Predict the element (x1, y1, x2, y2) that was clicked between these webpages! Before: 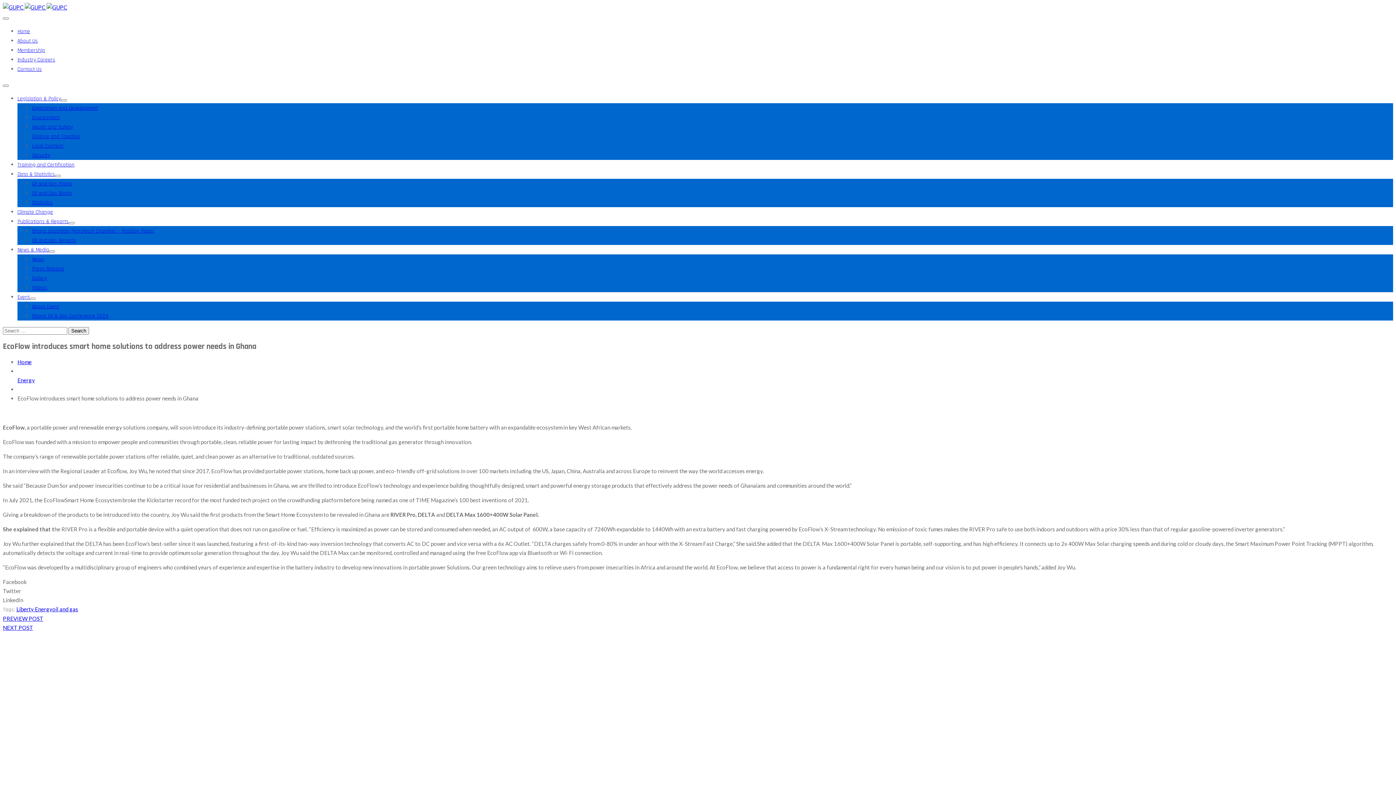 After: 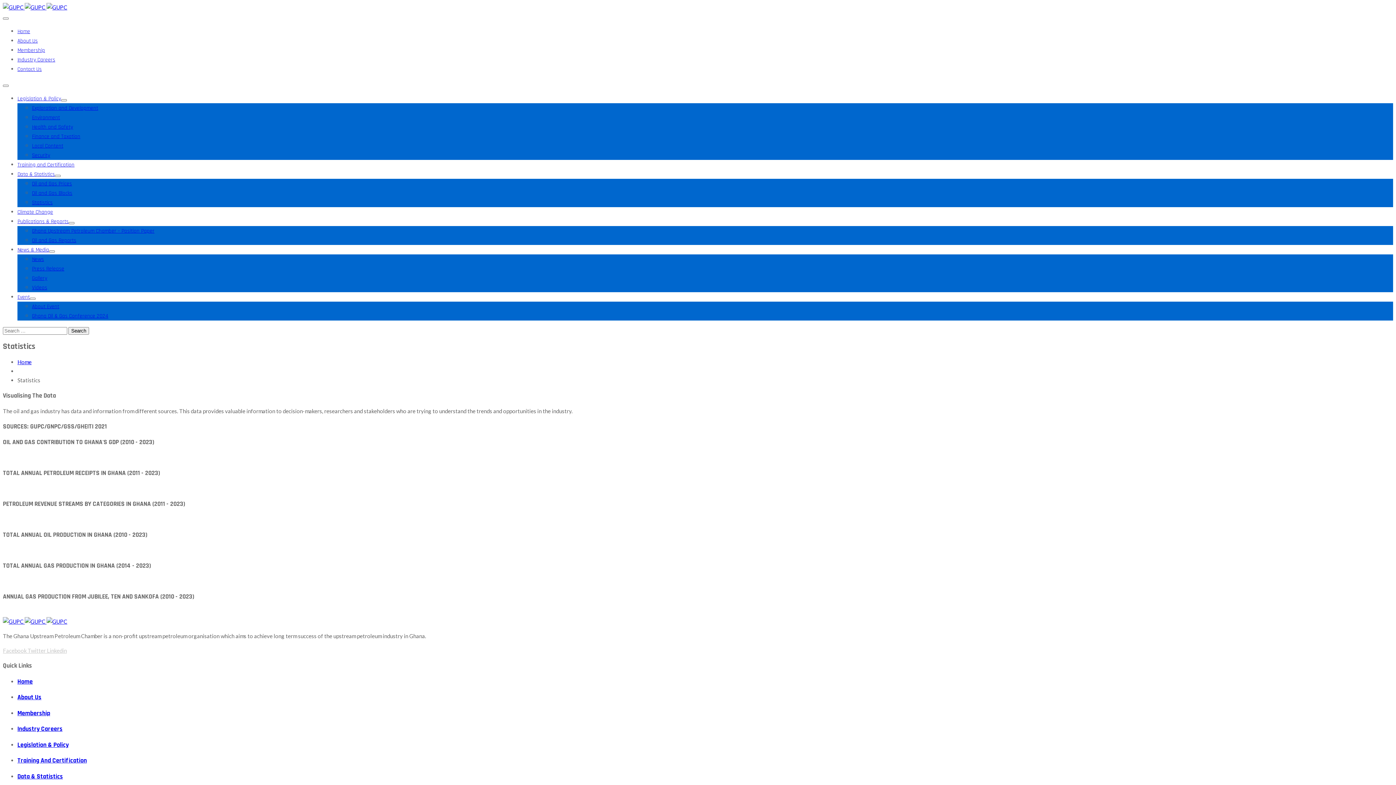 Action: bbox: (32, 199, 52, 206) label: Statistics